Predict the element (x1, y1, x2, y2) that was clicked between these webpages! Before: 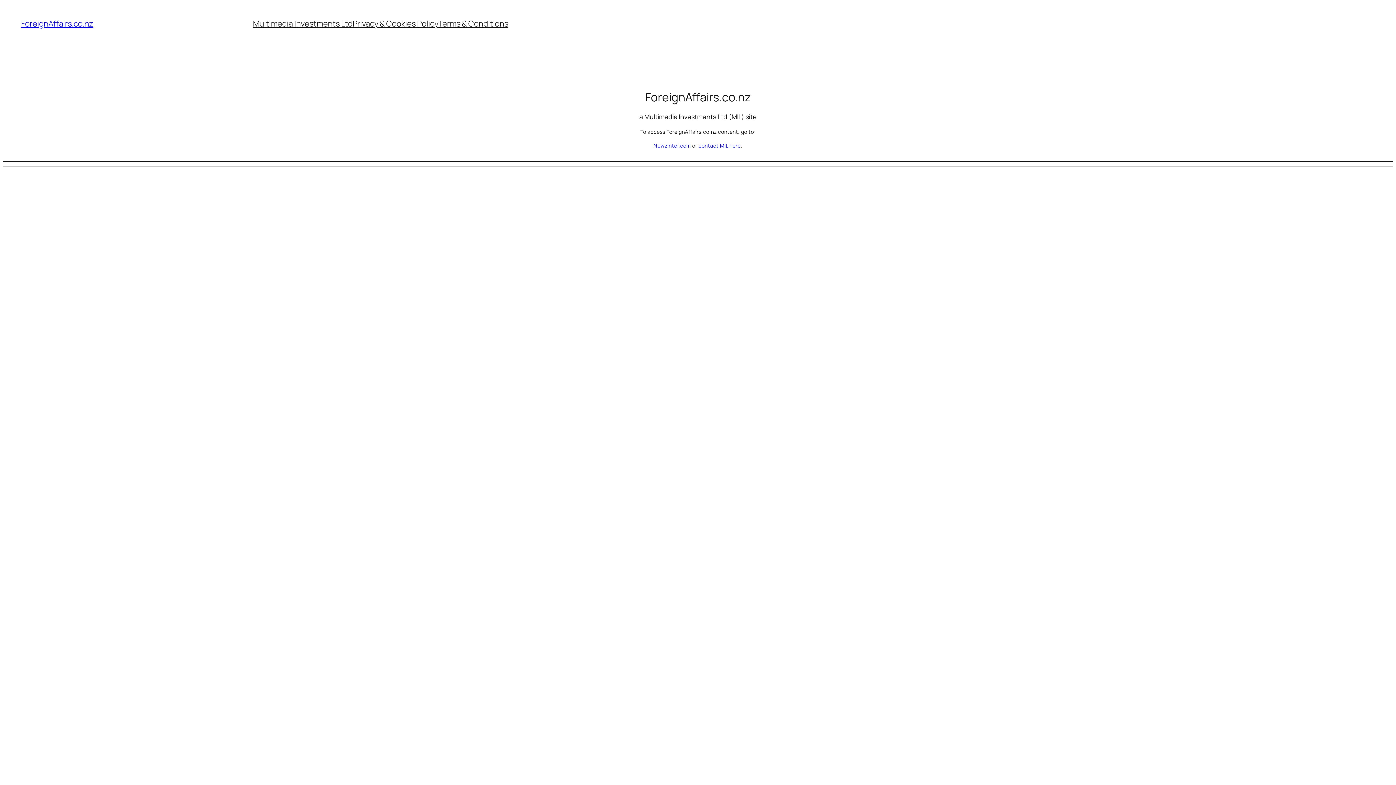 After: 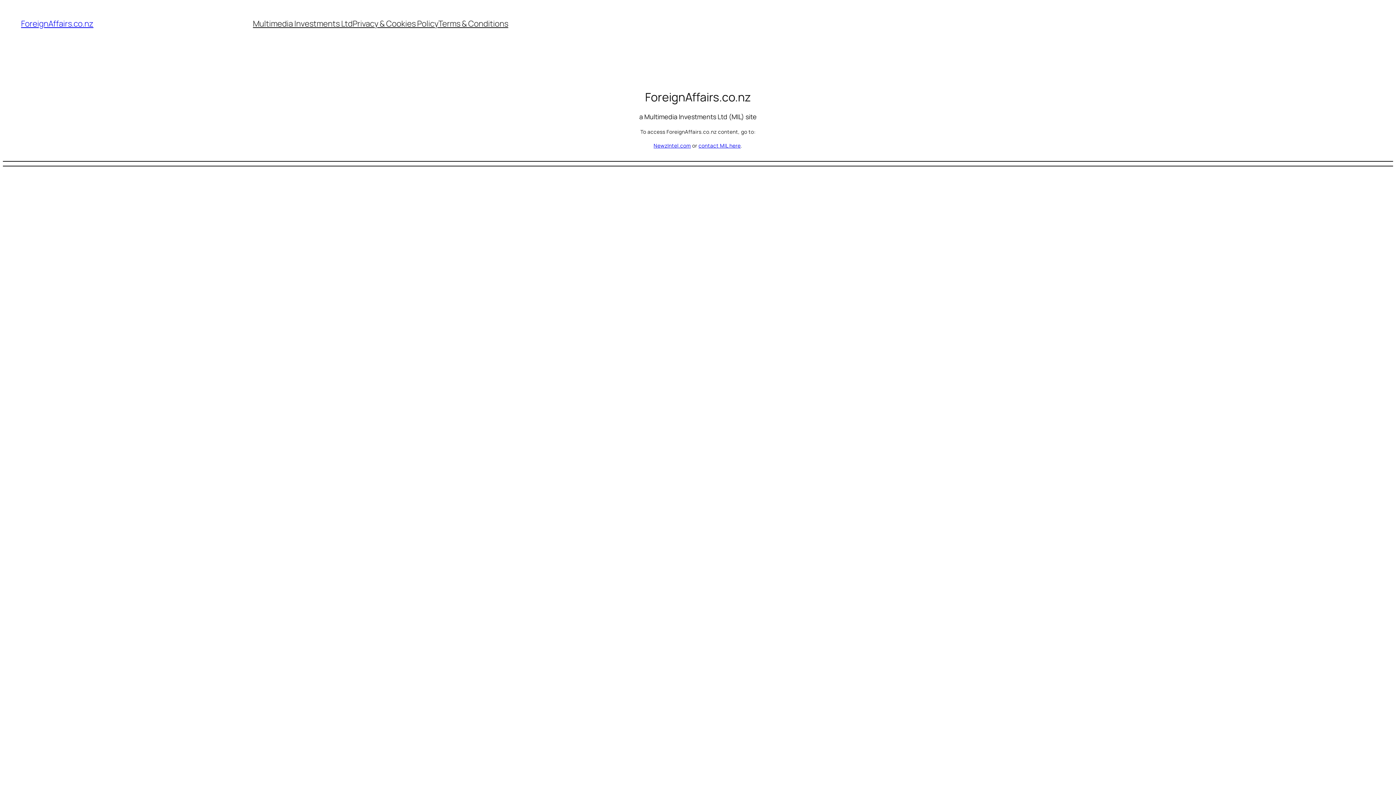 Action: bbox: (21, 18, 93, 29) label: ForeignAffairs.co.nz